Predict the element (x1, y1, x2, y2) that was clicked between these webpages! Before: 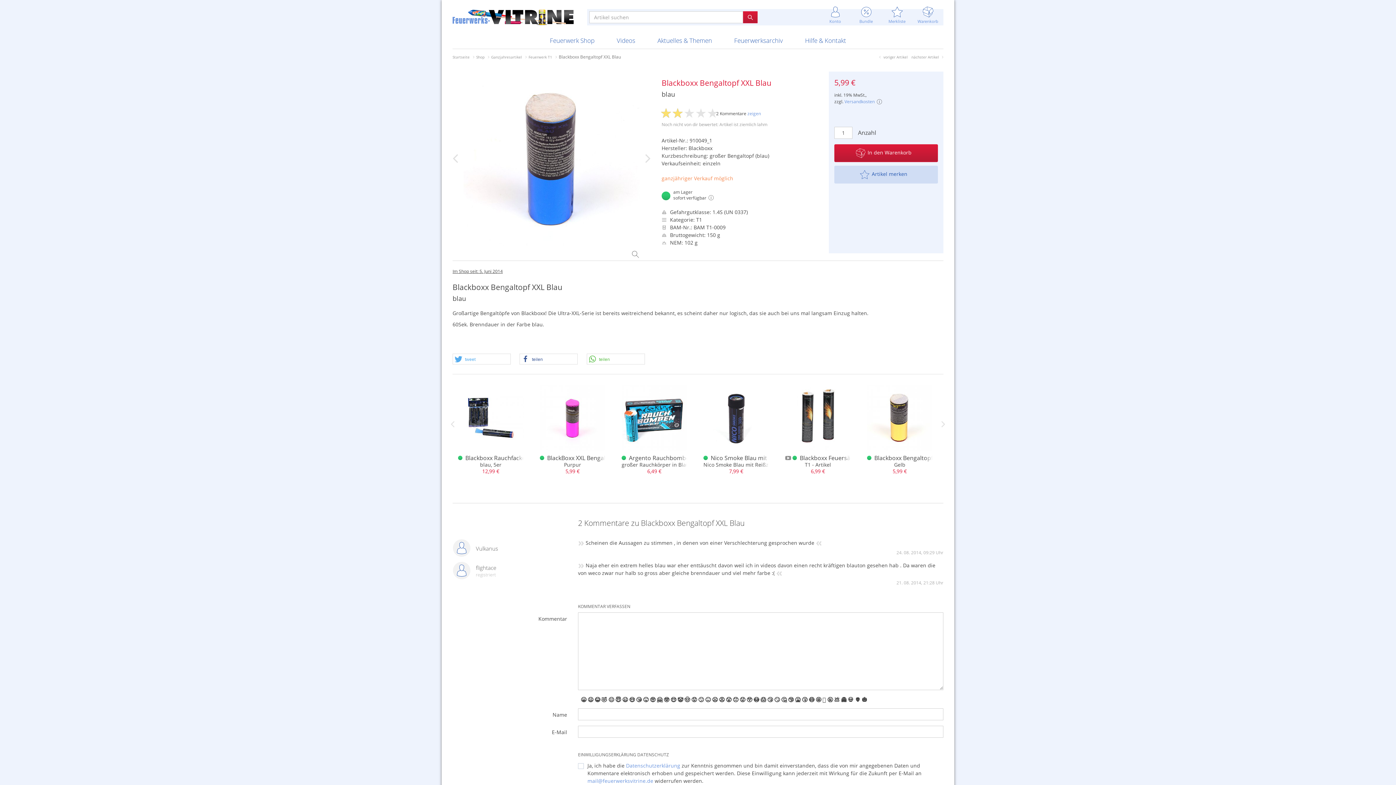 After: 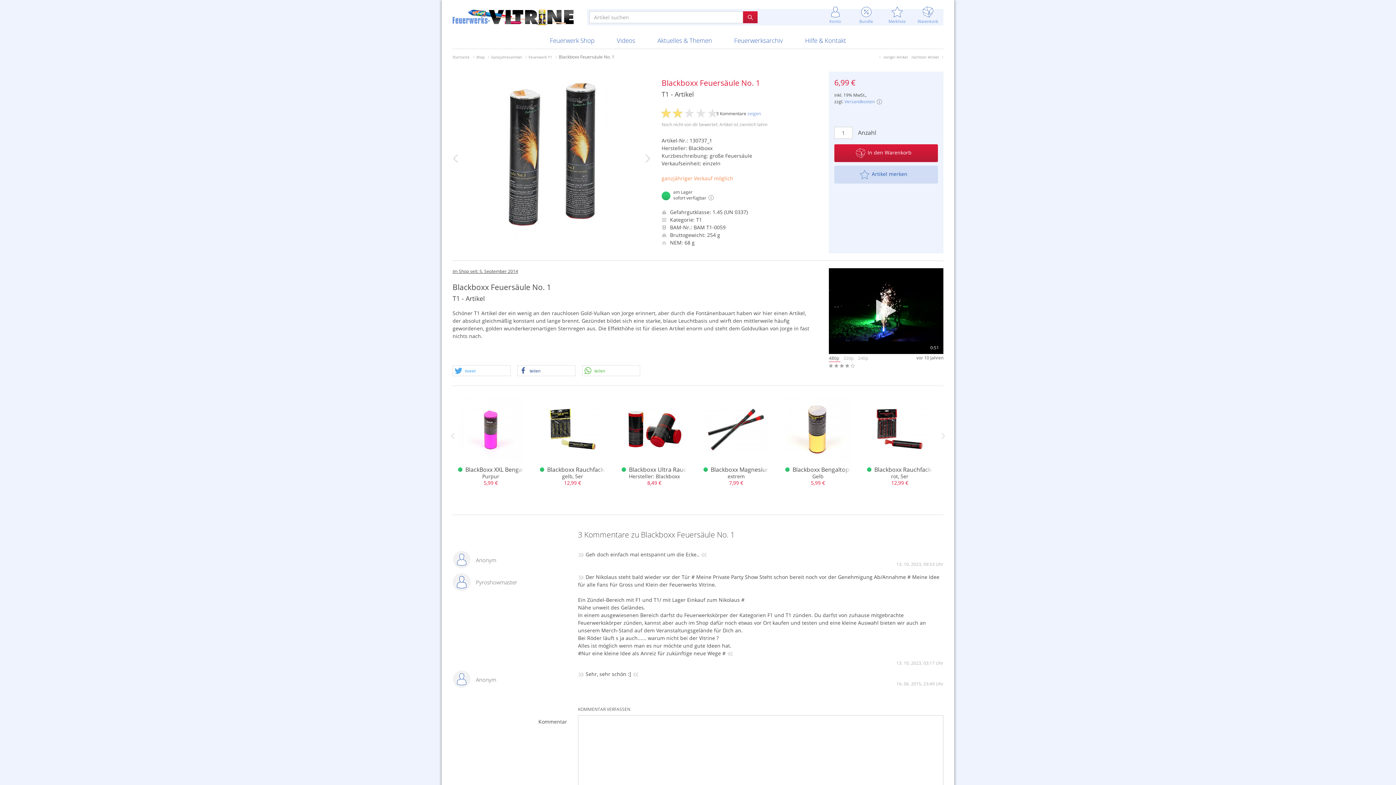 Action: bbox: (785, 385, 850, 450)